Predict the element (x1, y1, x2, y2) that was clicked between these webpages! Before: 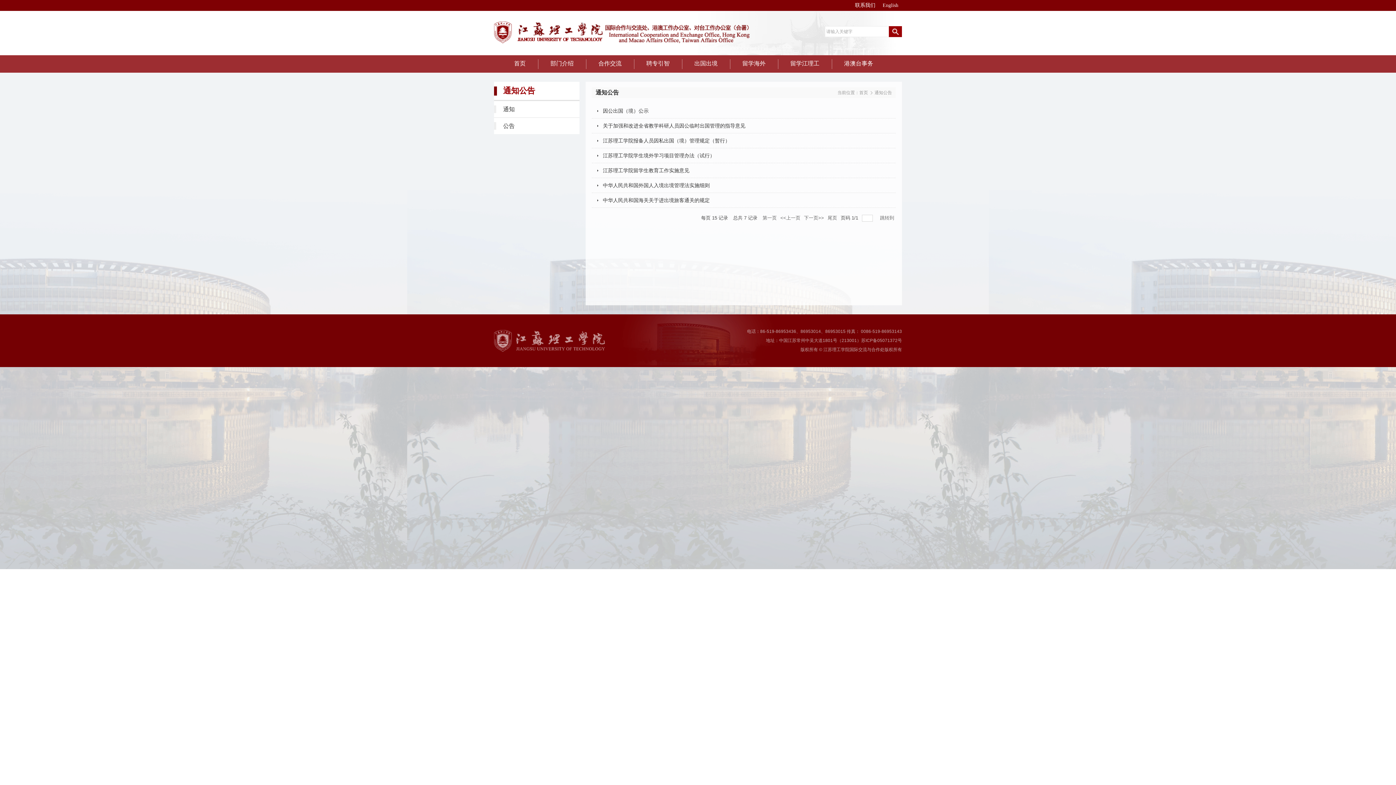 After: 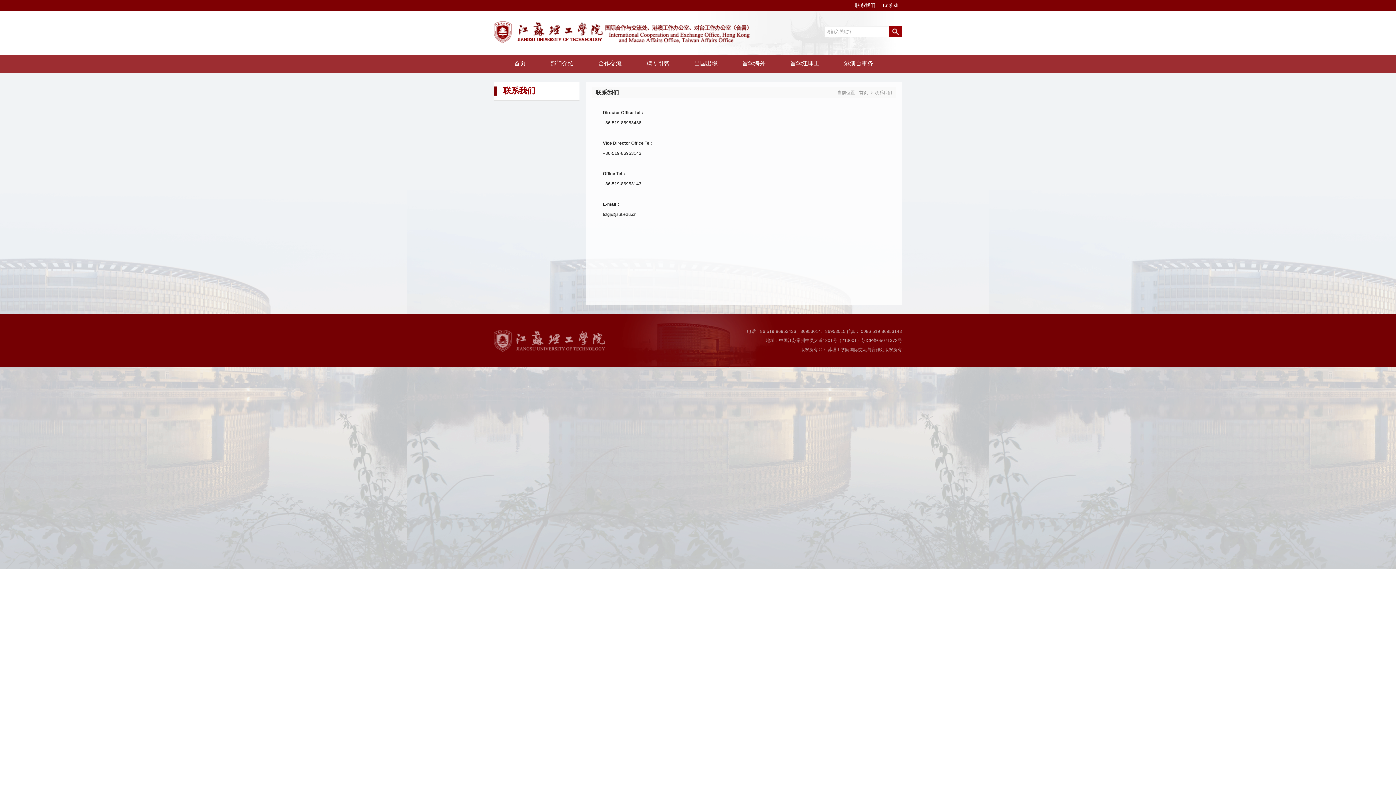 Action: bbox: (851, 0, 879, 10) label: 联系我们